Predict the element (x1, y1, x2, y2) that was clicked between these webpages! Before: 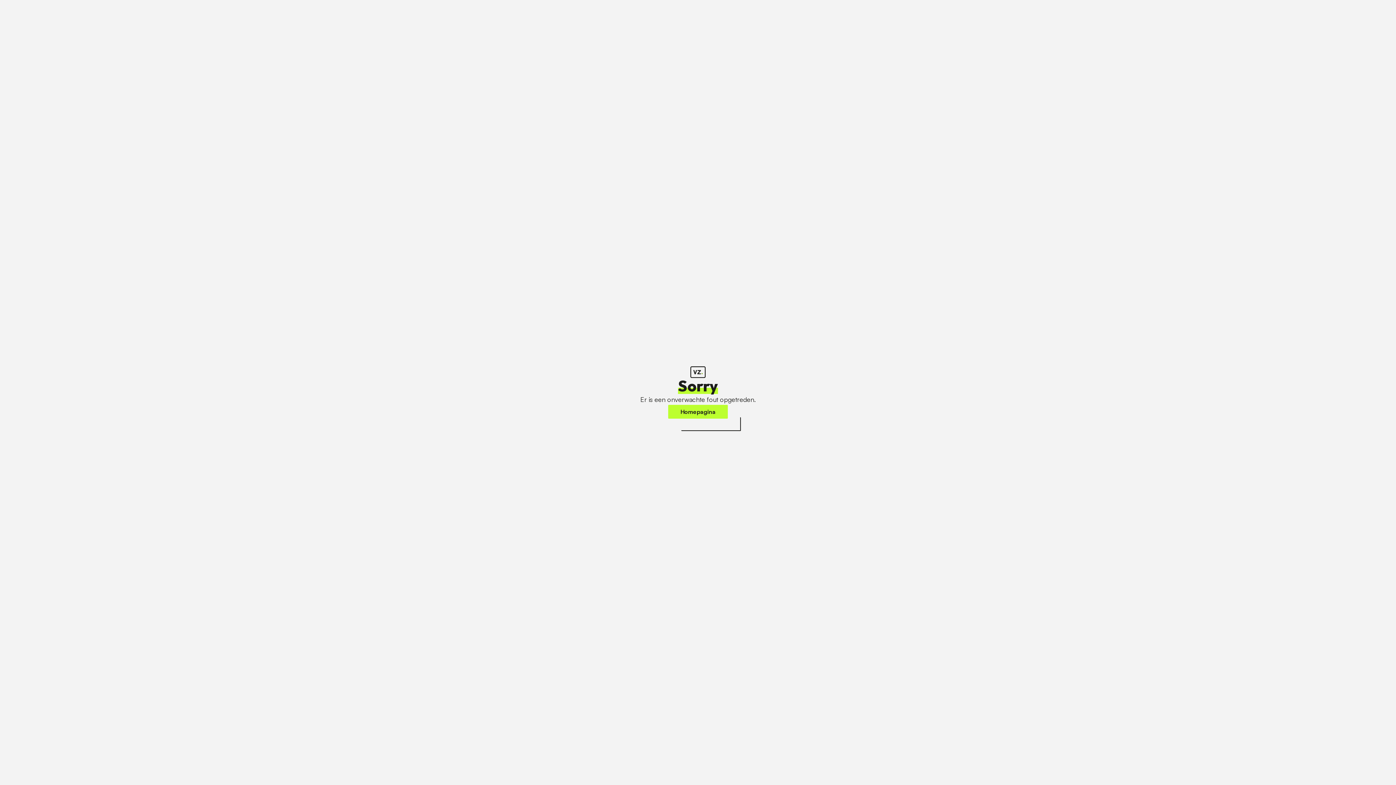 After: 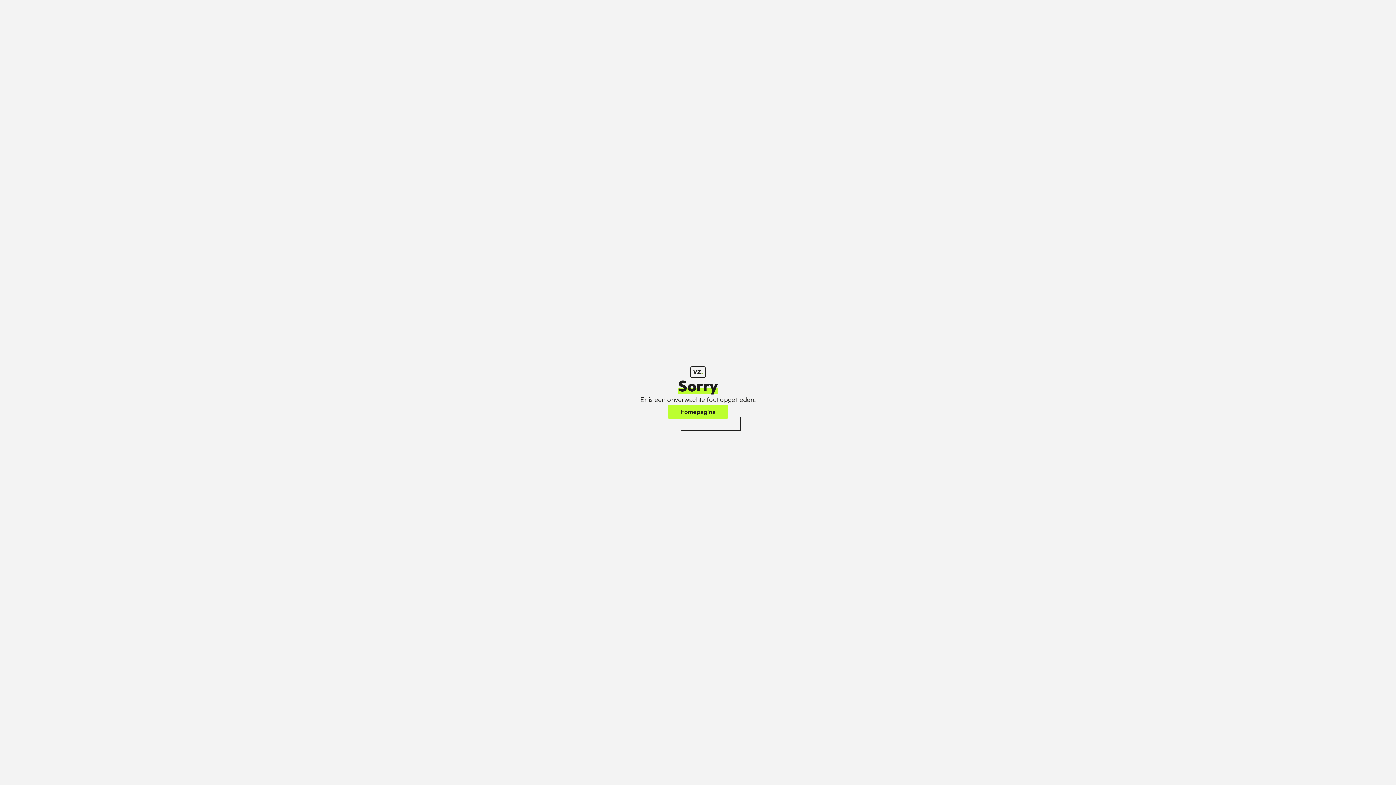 Action: bbox: (668, 405, 728, 418) label: Homepagina